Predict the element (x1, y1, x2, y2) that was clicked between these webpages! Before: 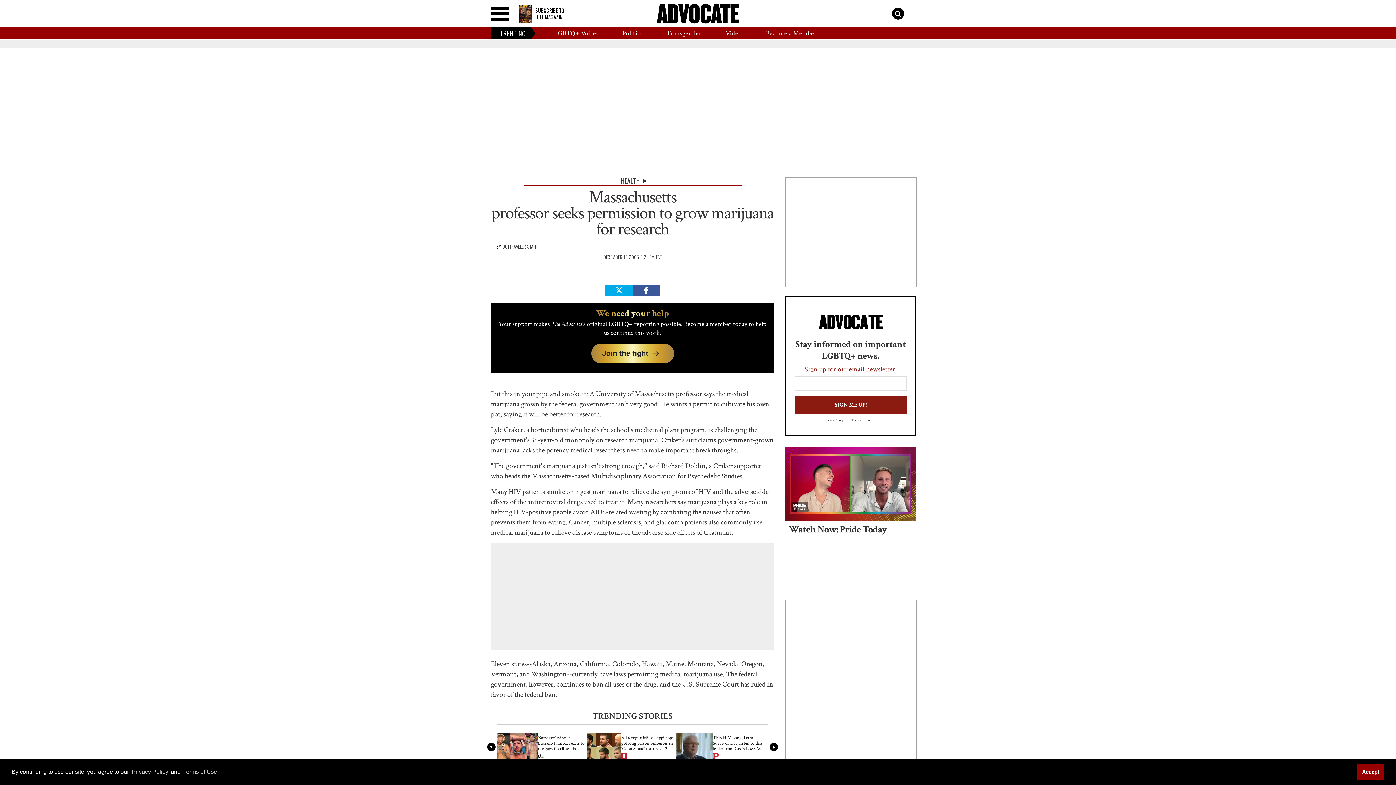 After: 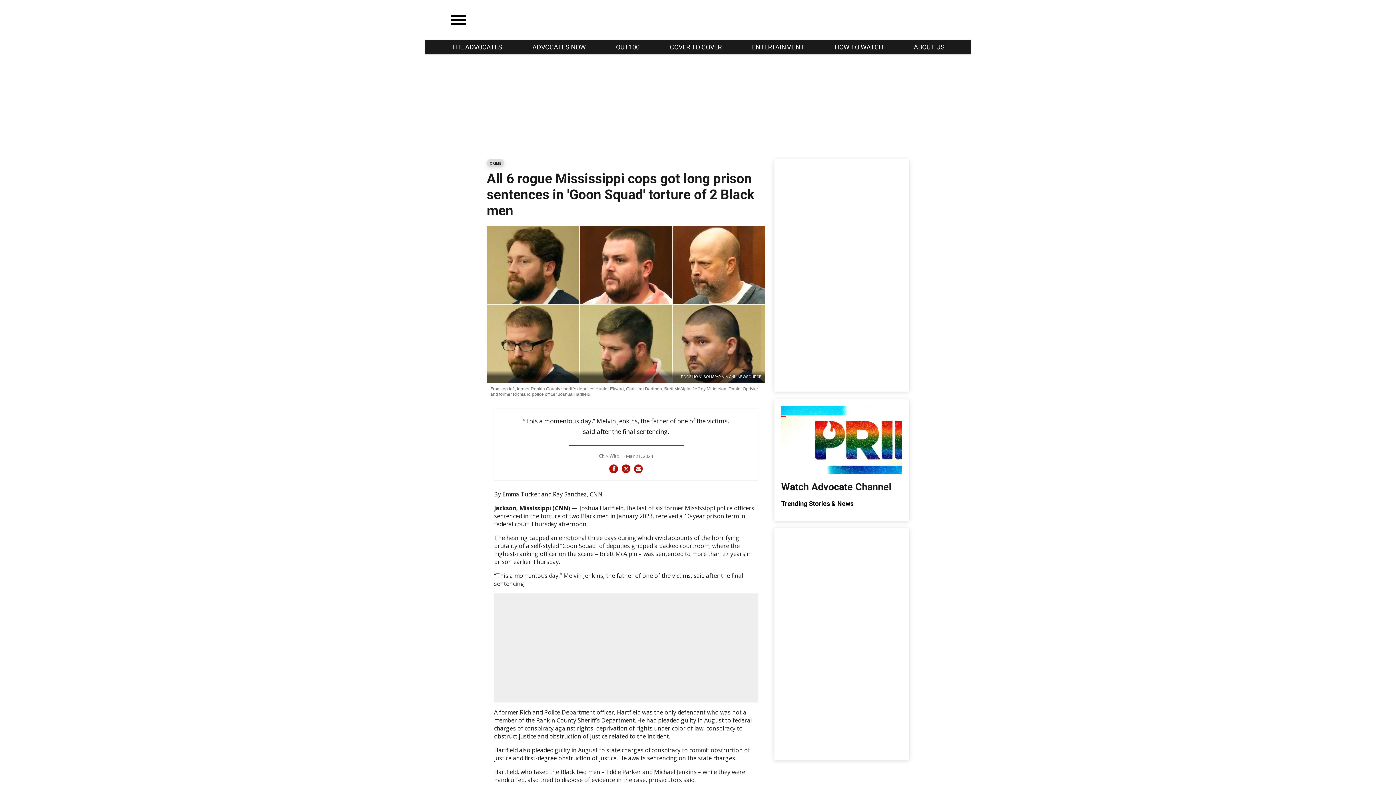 Action: label: All 6 rogue Mississippi cops got long prison sentences in 'Goon Squad' torture of 2 Black men bbox: (621, 735, 676, 752)